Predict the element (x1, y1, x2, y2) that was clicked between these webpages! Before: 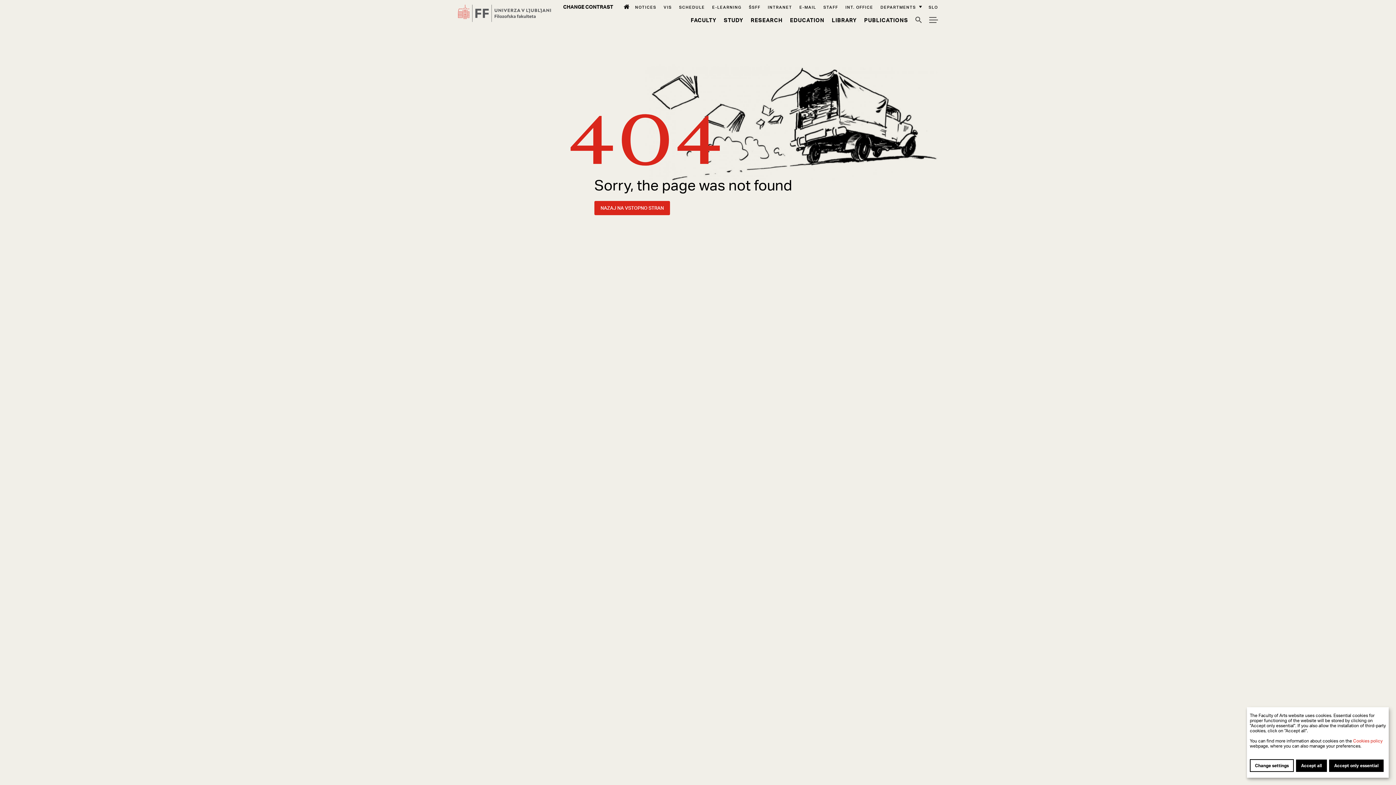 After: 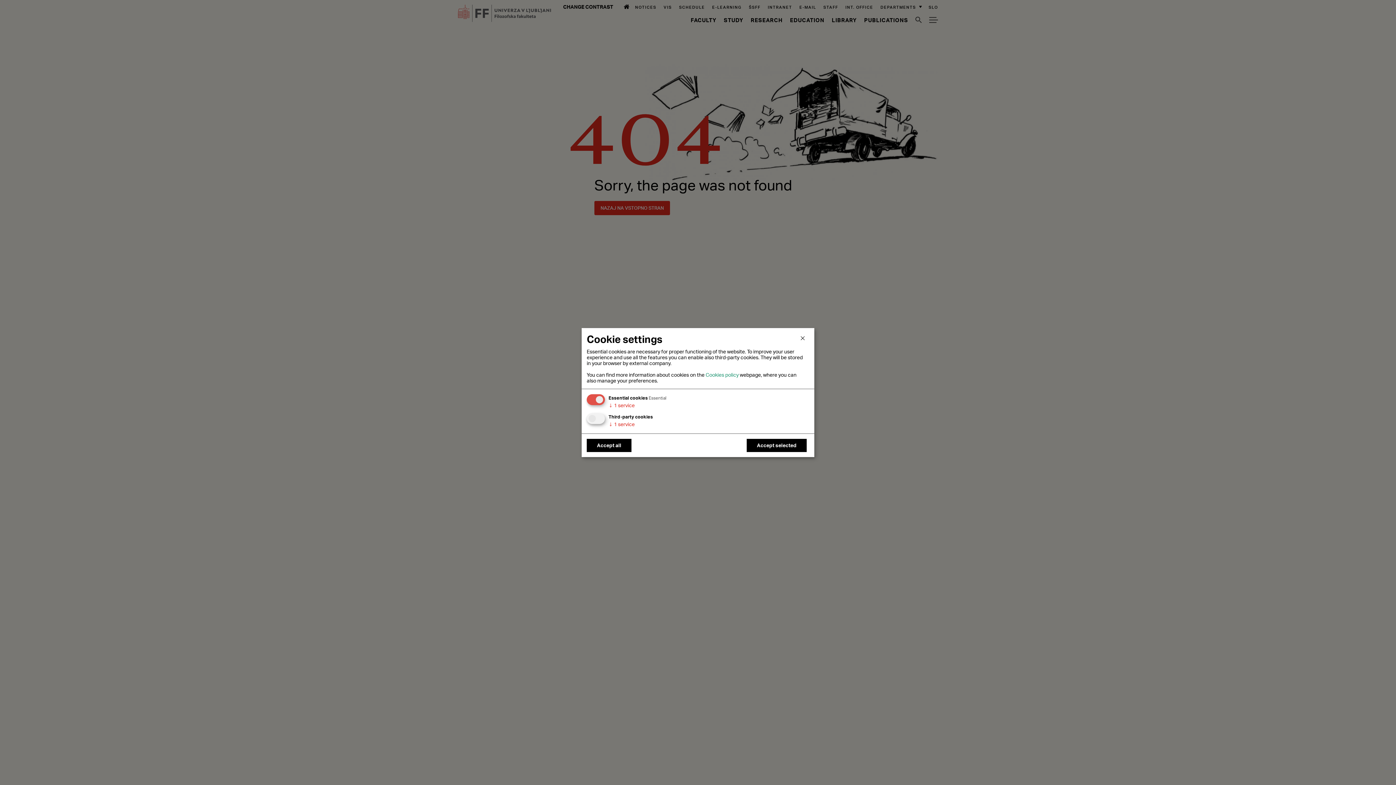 Action: label: Change settings bbox: (1250, 759, 1294, 772)